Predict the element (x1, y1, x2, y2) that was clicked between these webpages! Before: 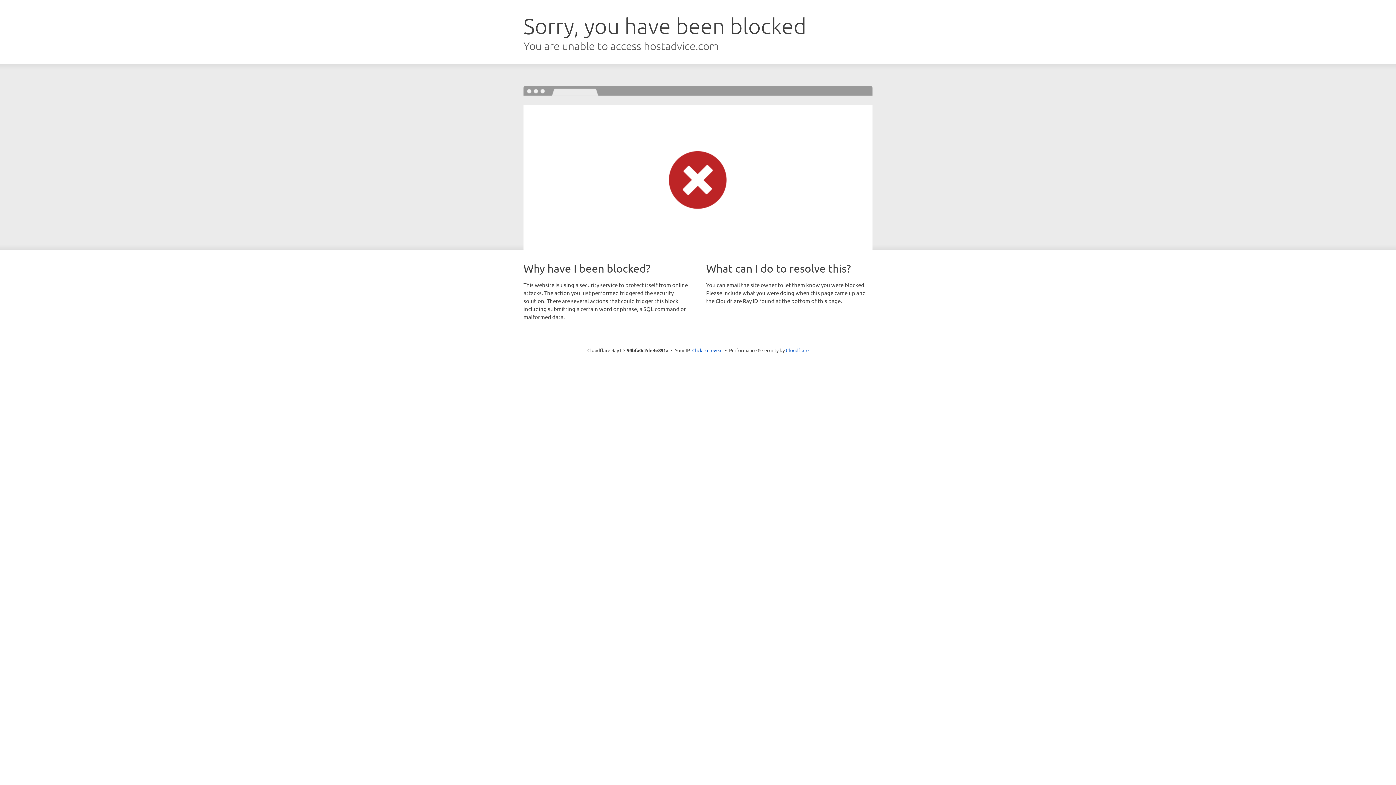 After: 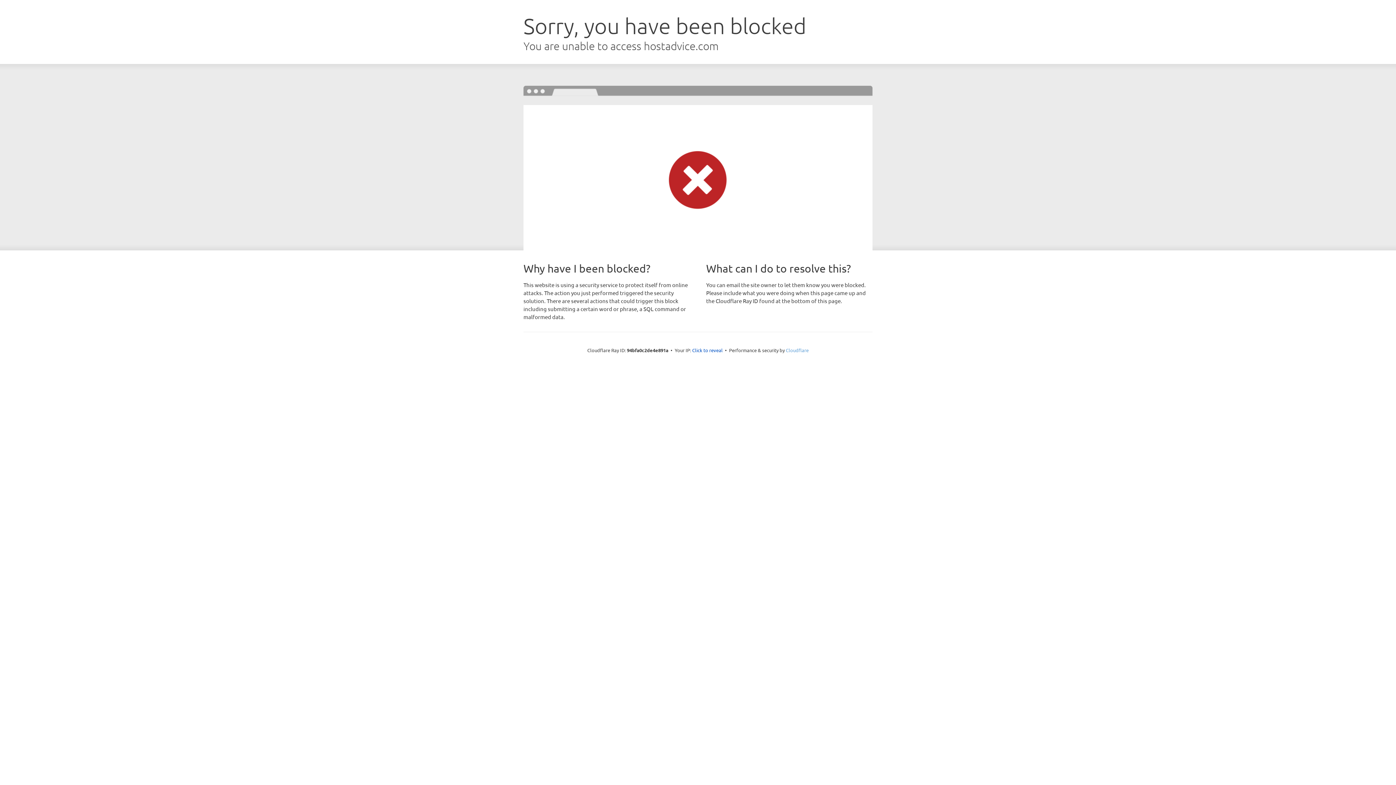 Action: label: Cloudflare bbox: (786, 347, 808, 353)